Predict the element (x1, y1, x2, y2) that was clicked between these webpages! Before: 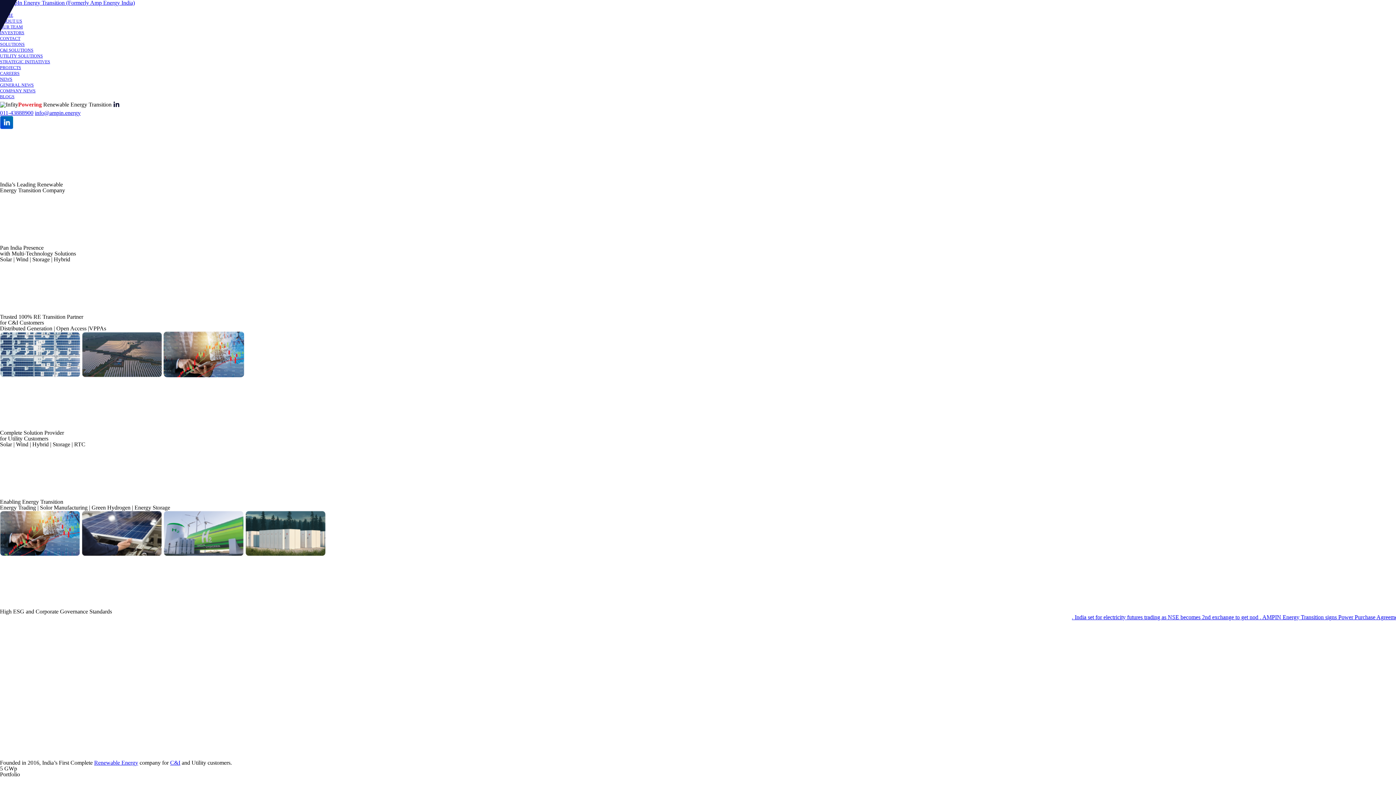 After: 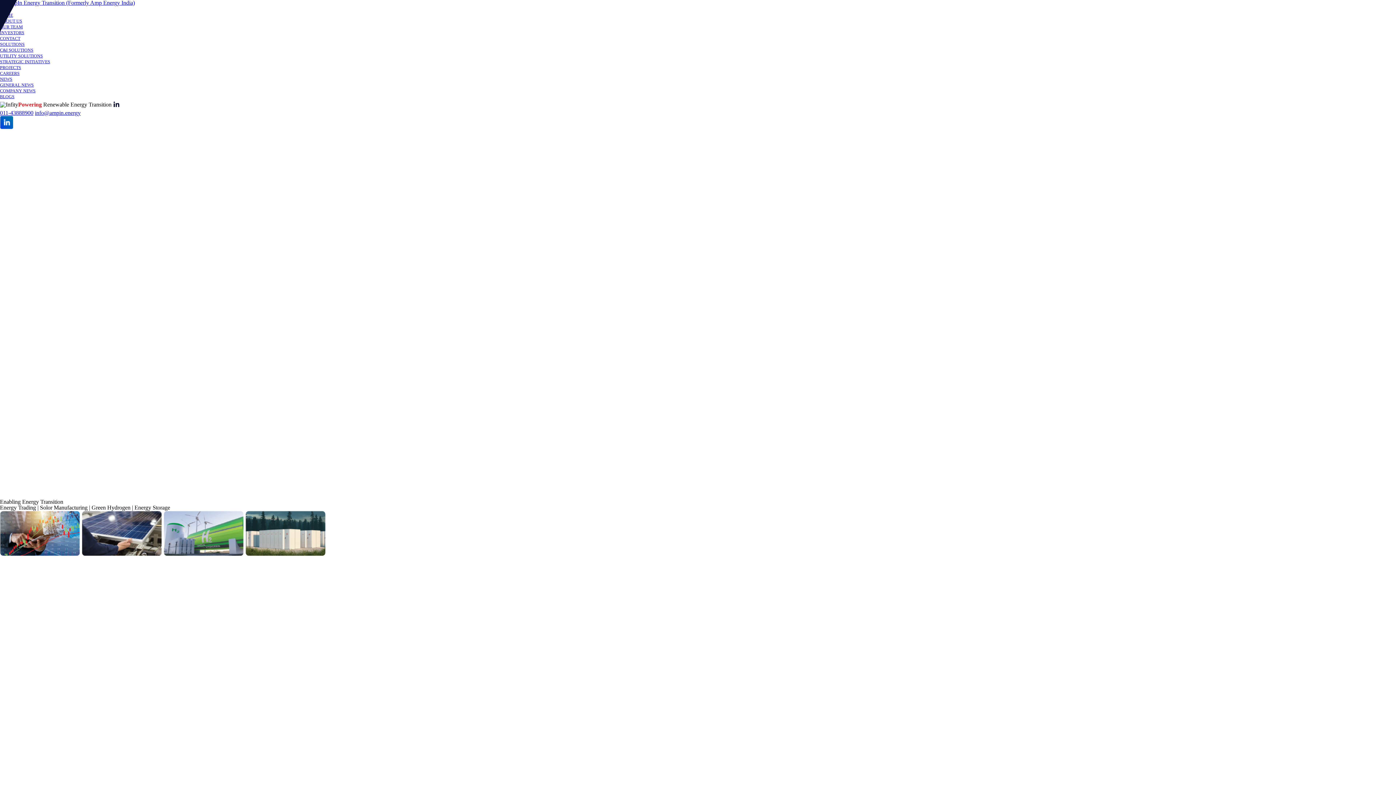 Action: bbox: (0, 109, 33, 116) label: 011-43888900